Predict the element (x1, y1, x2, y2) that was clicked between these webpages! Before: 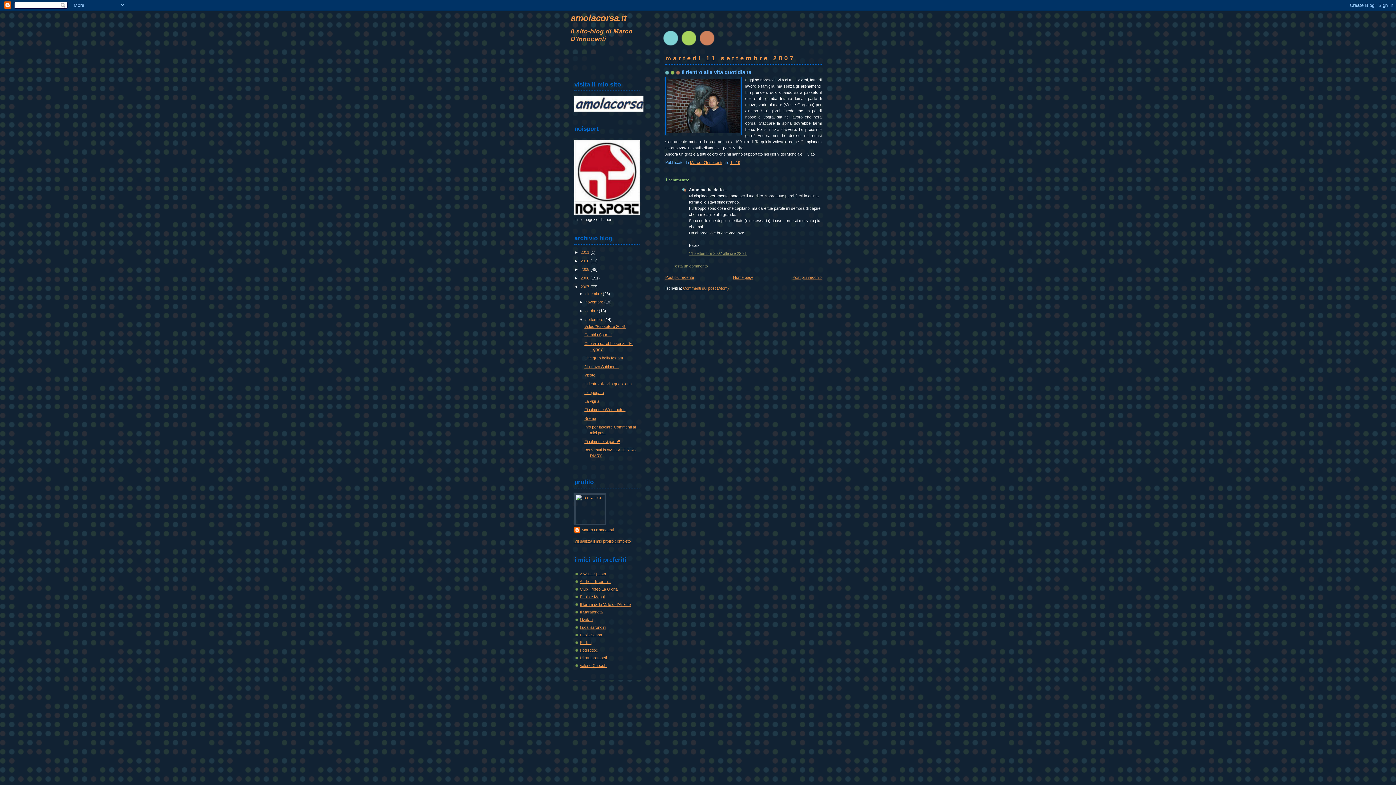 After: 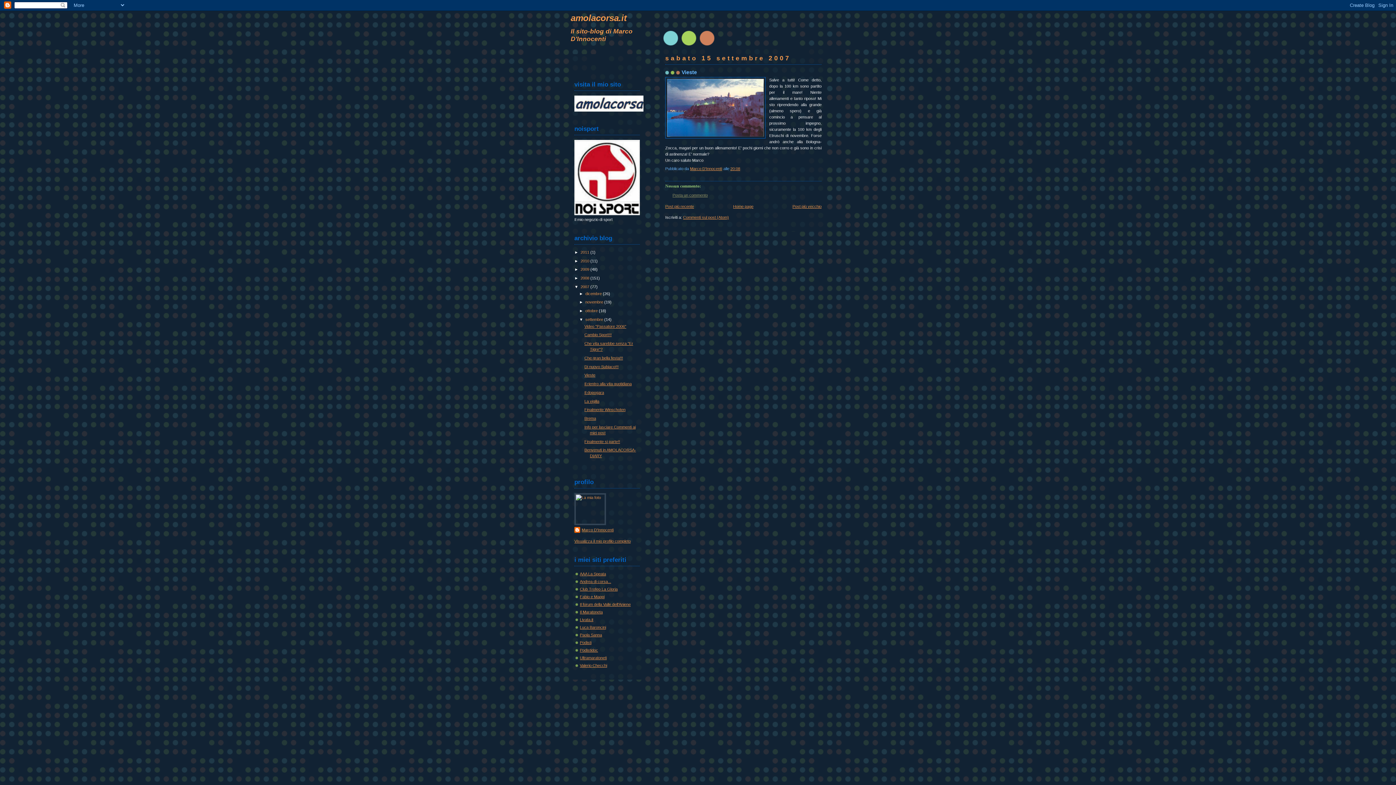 Action: bbox: (665, 275, 694, 279) label: Post più recente